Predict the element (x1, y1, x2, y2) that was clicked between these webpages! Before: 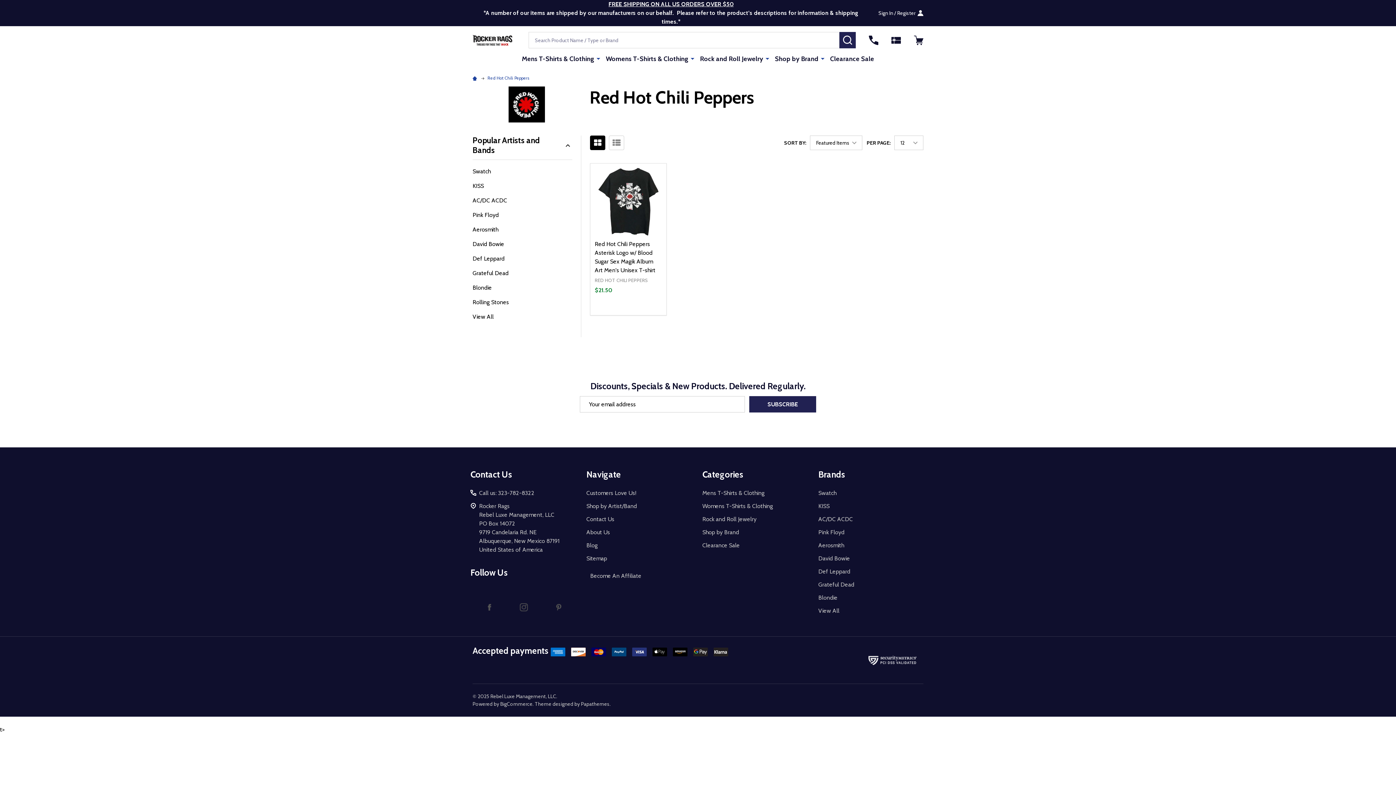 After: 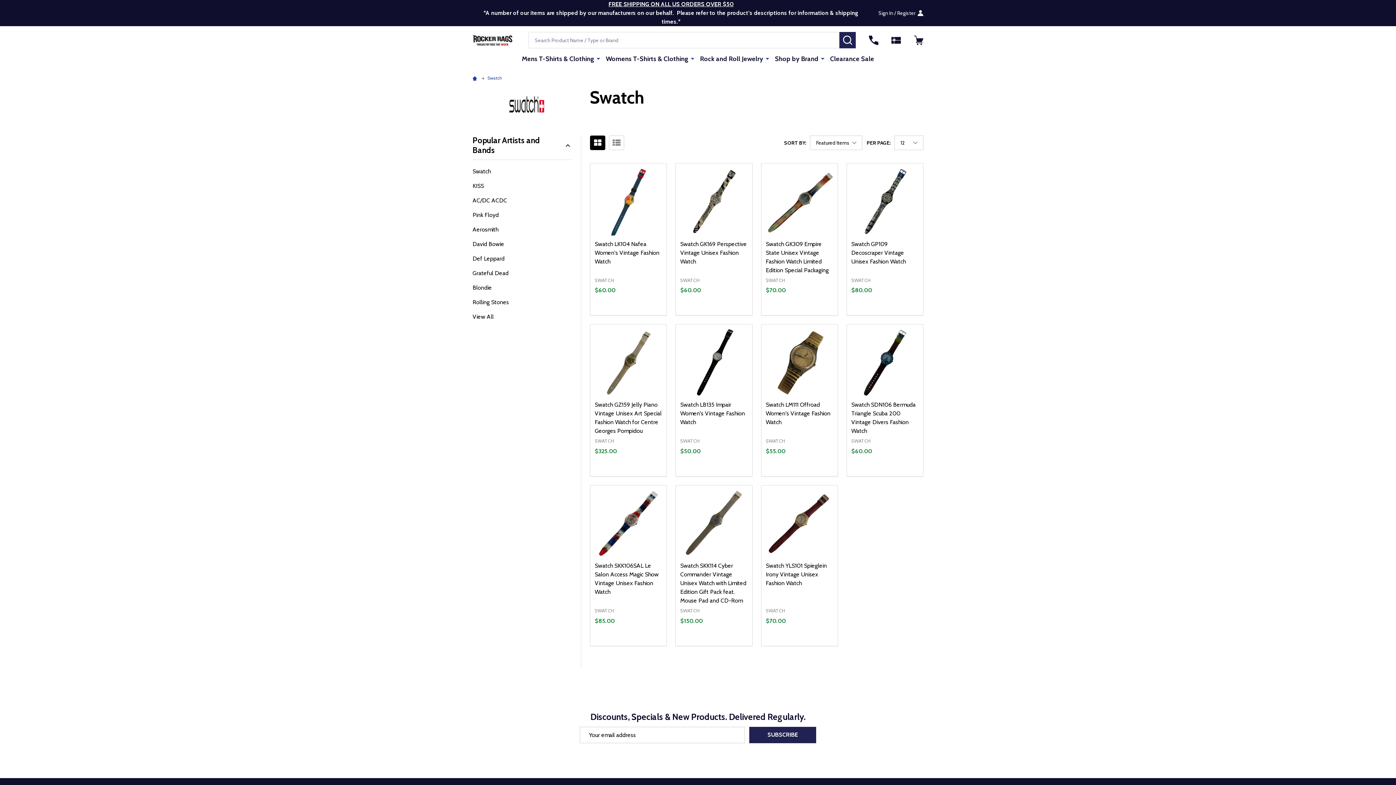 Action: label: Swatch bbox: (818, 489, 836, 496)